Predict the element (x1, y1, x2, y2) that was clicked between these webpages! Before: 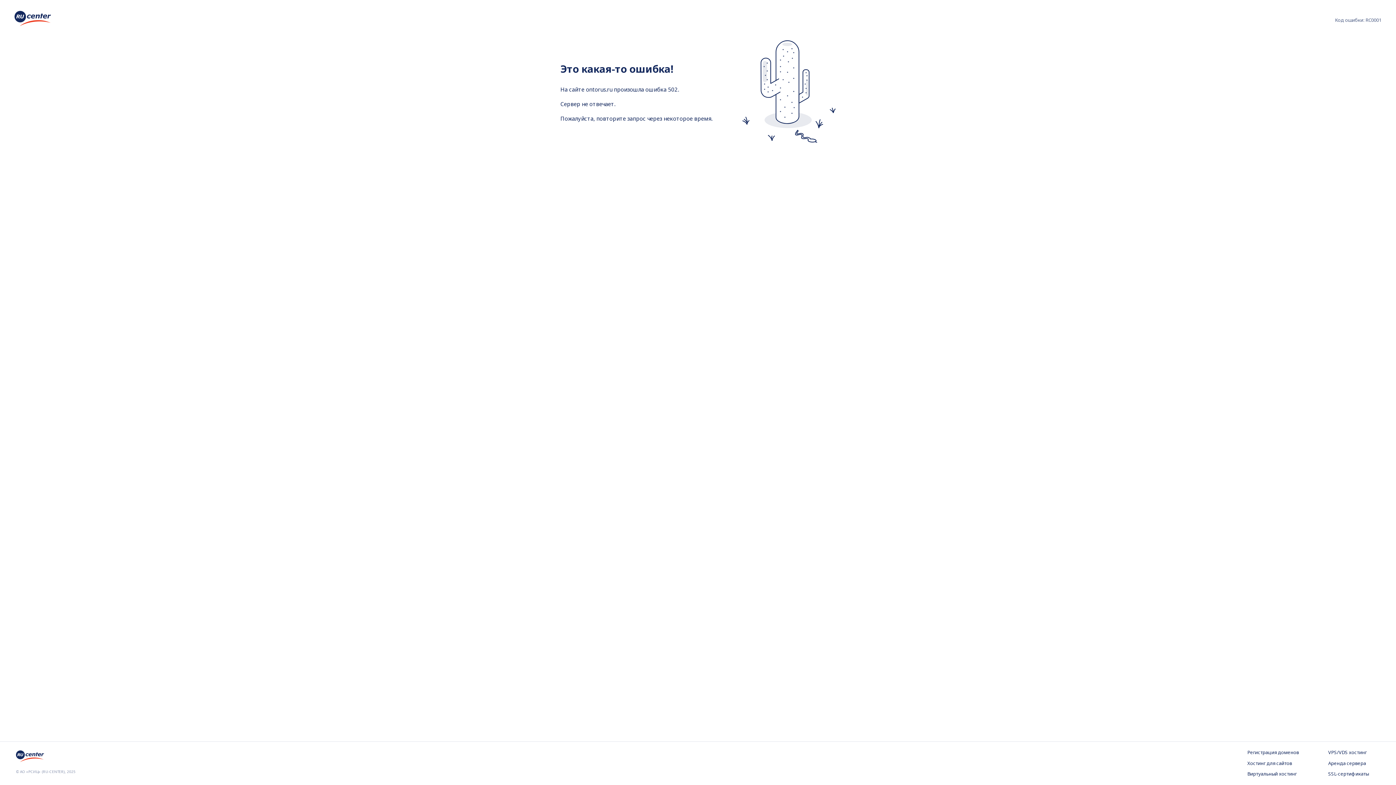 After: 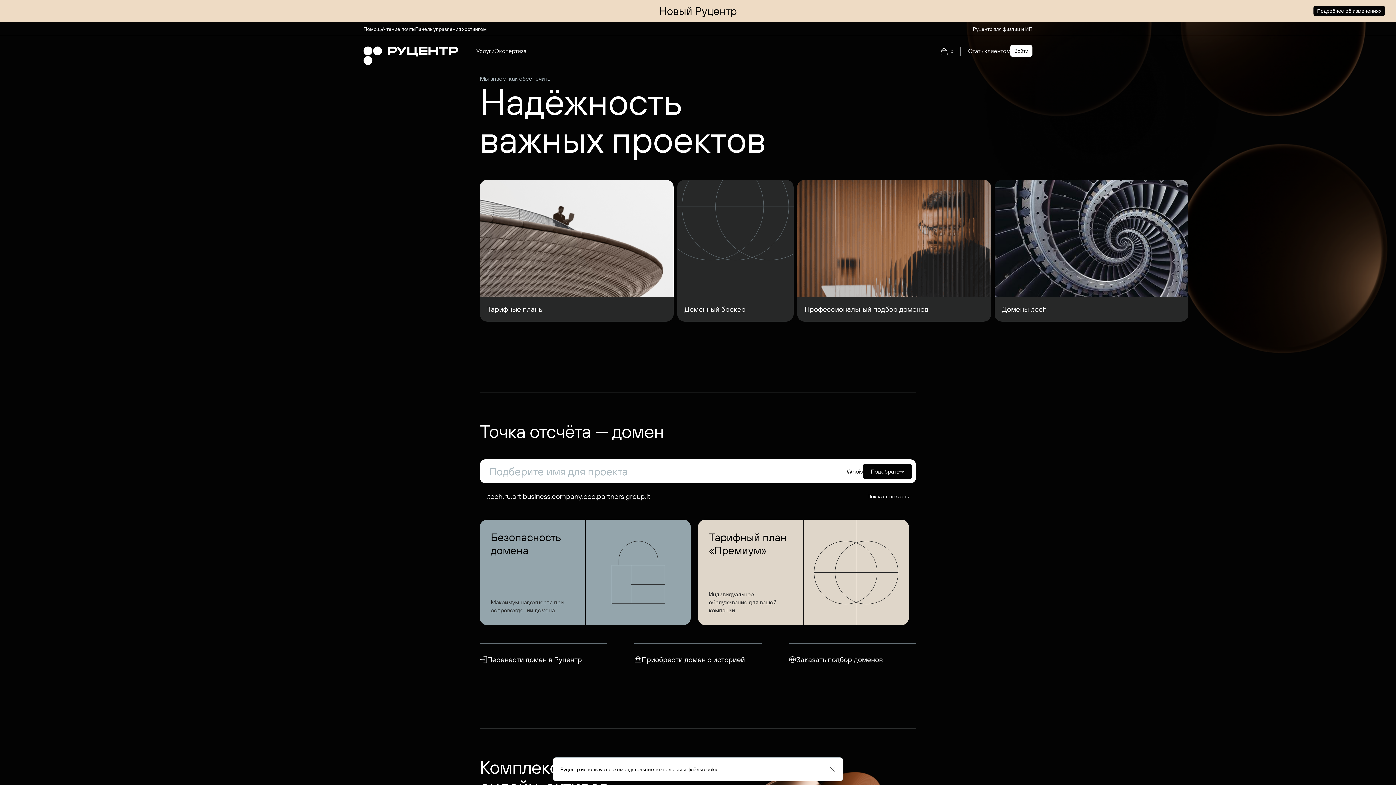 Action: bbox: (16, 757, 44, 765)